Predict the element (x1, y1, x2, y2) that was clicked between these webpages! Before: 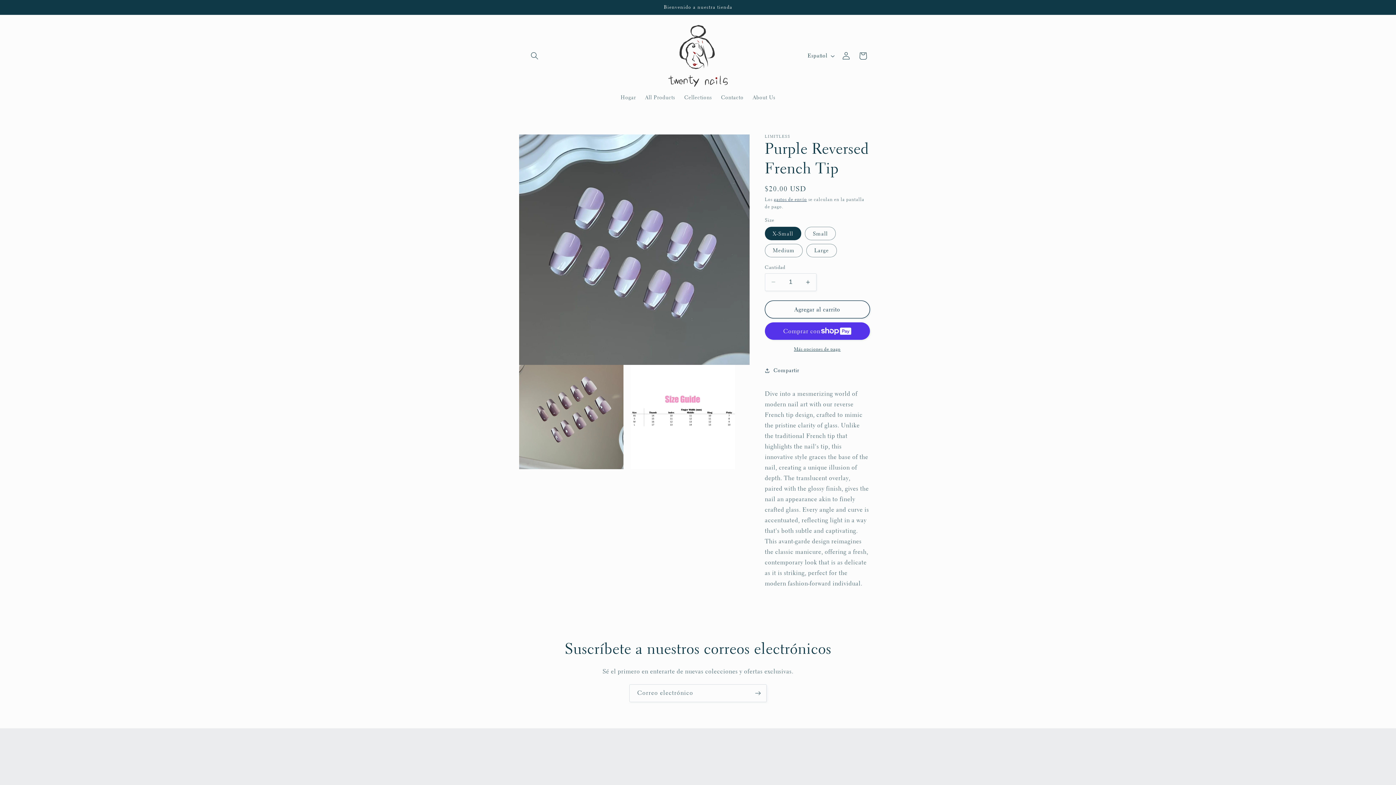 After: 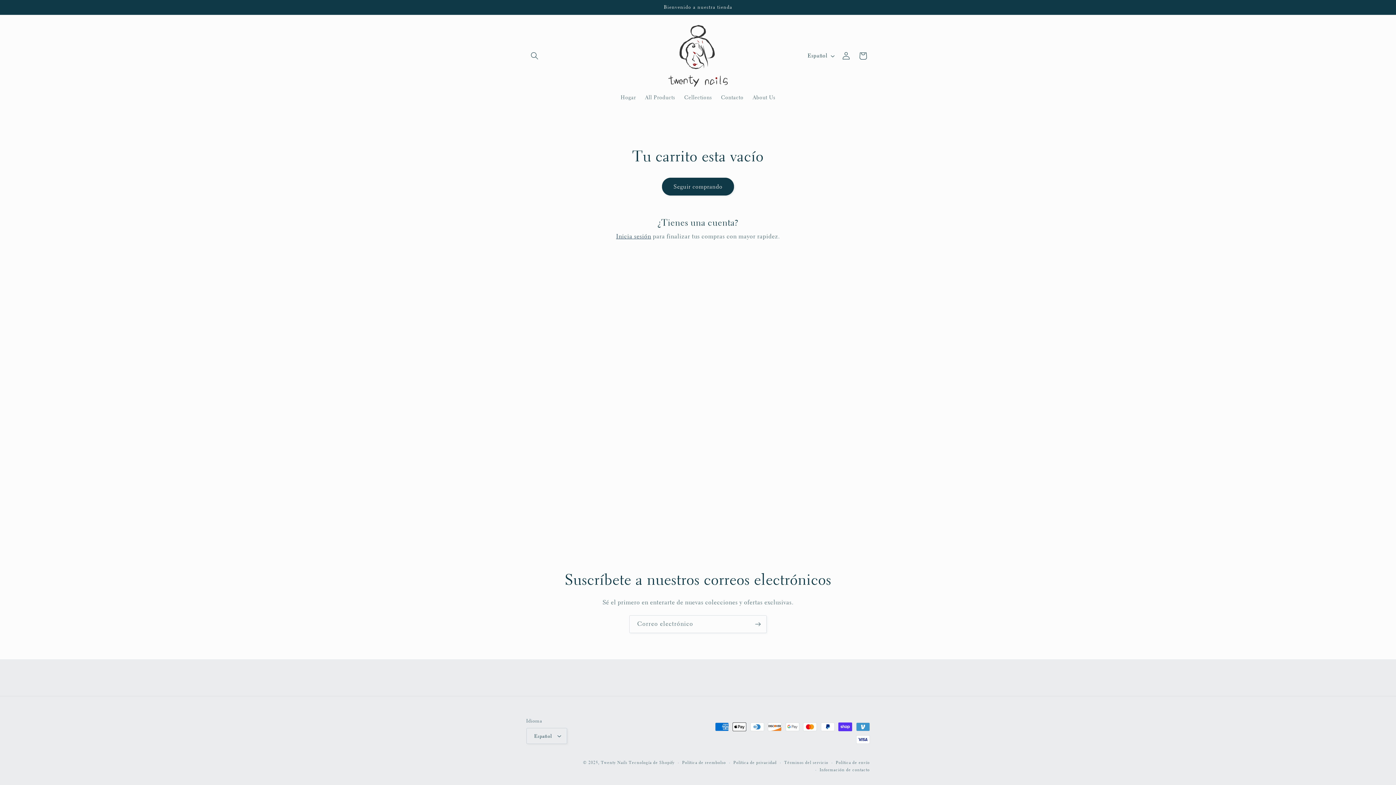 Action: bbox: (854, 47, 871, 64) label: Carrito